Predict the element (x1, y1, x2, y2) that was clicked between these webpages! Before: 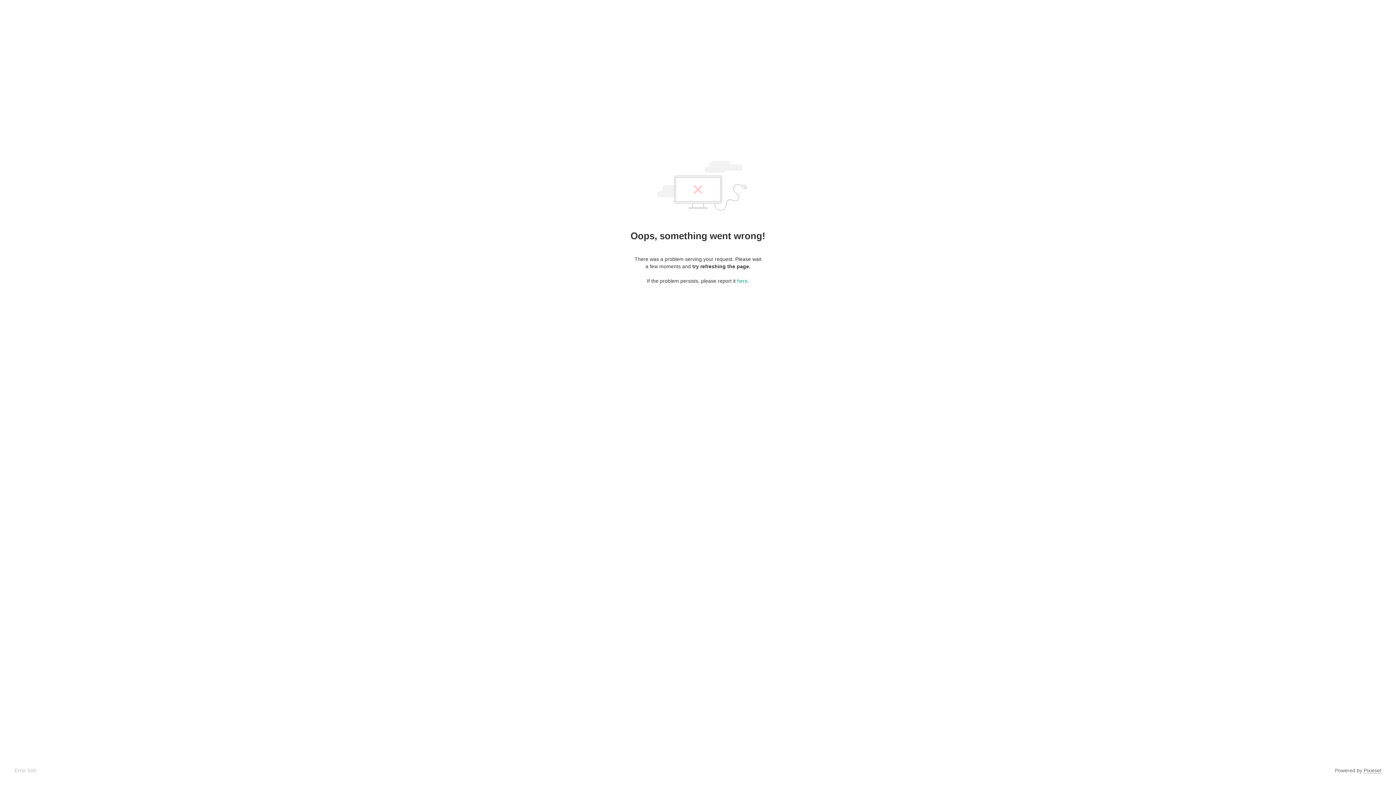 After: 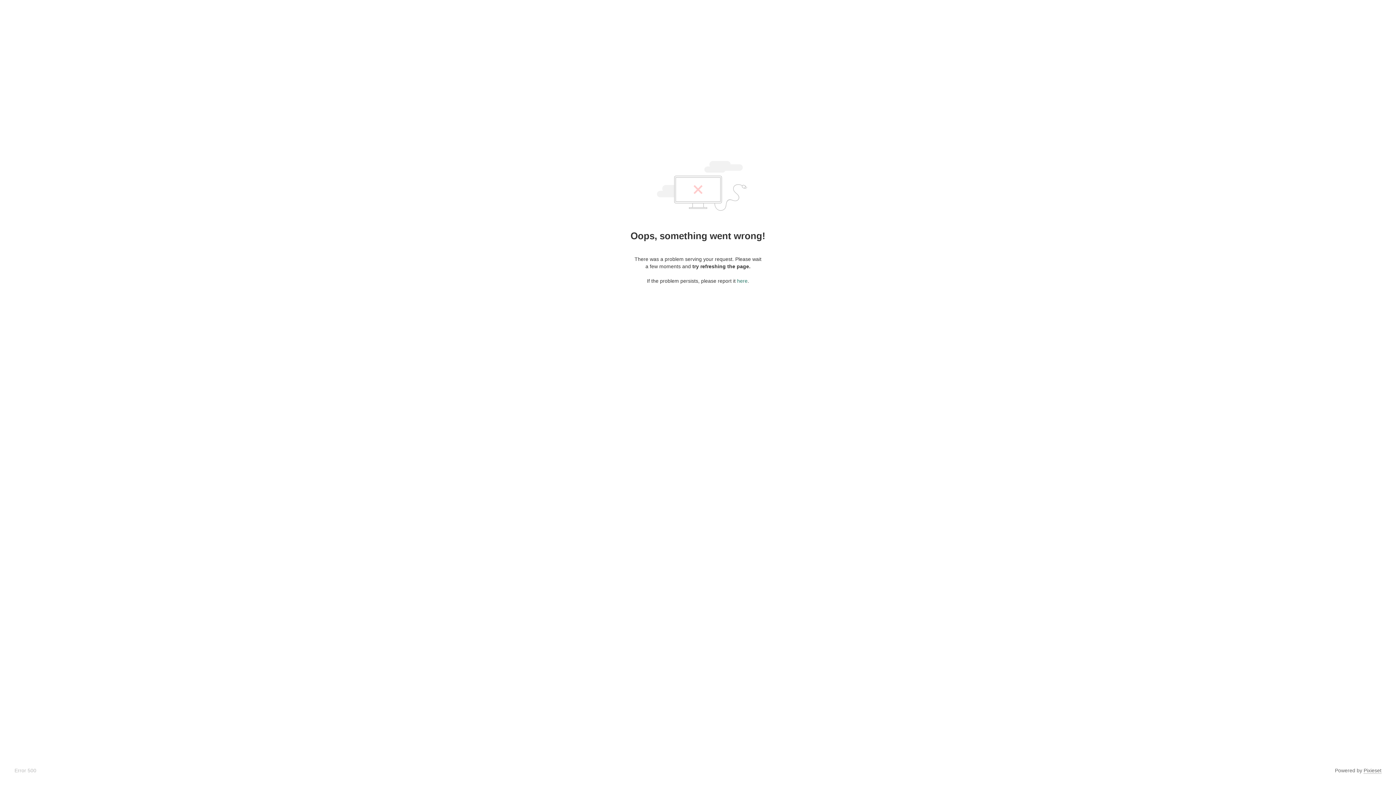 Action: bbox: (737, 278, 747, 284) label: here